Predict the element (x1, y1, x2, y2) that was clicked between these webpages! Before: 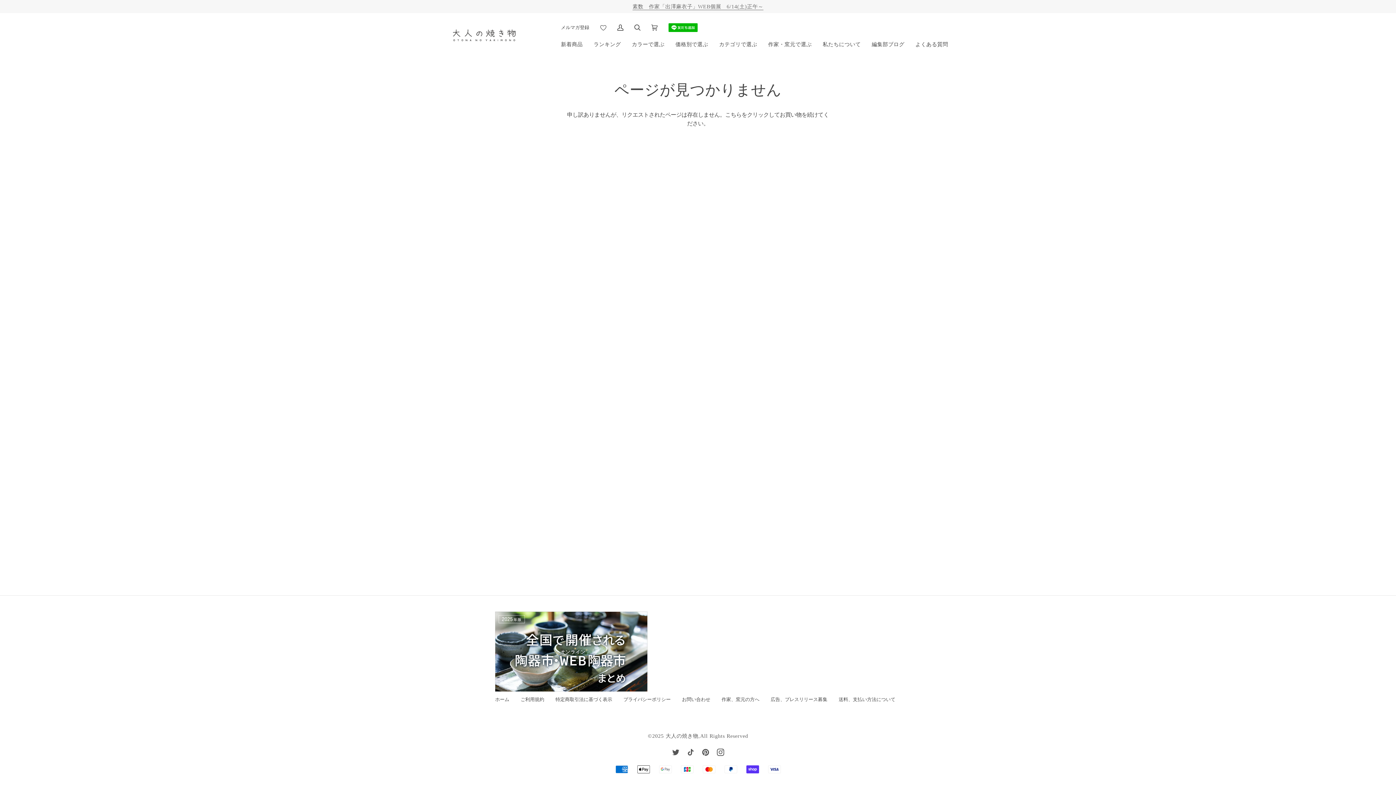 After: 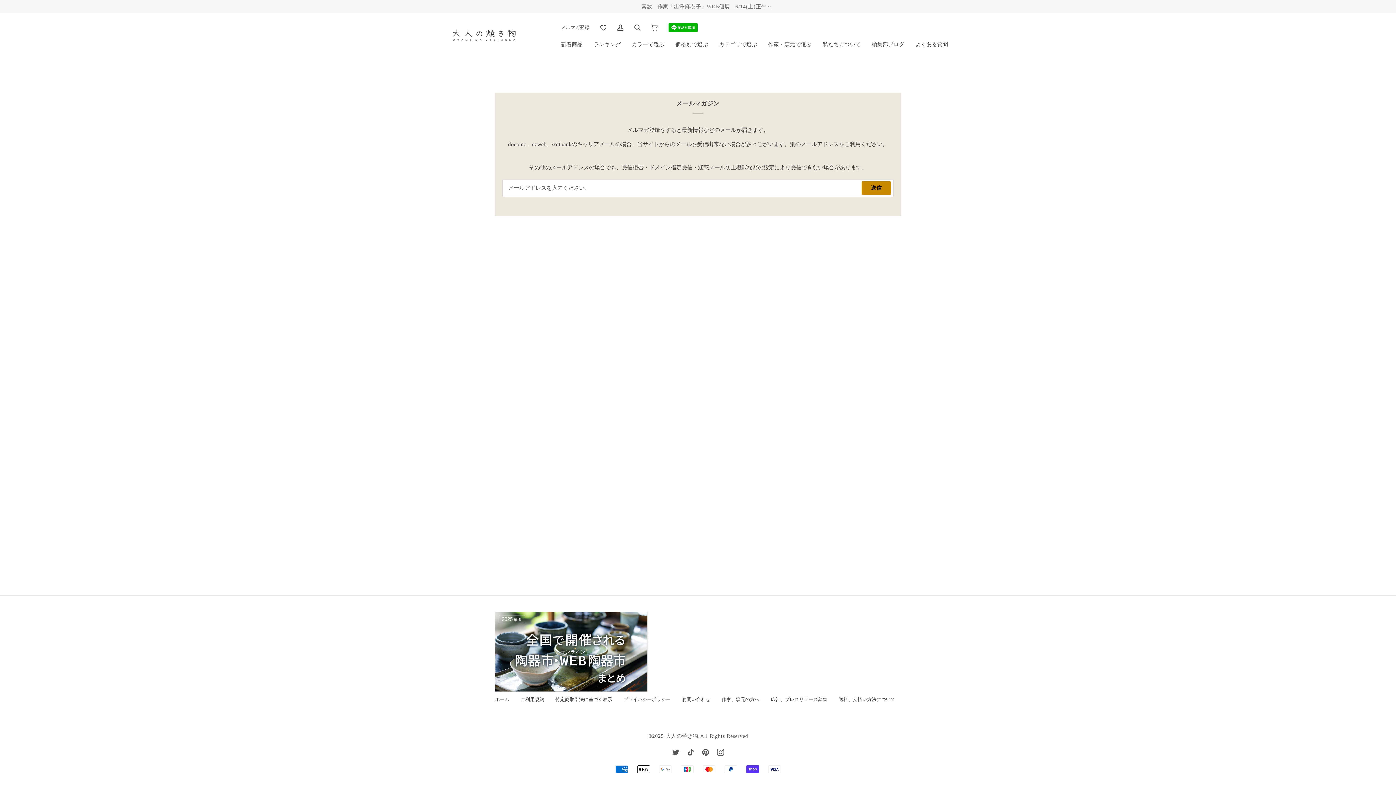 Action: bbox: (555, 22, 594, 33) label: メルマガ登録